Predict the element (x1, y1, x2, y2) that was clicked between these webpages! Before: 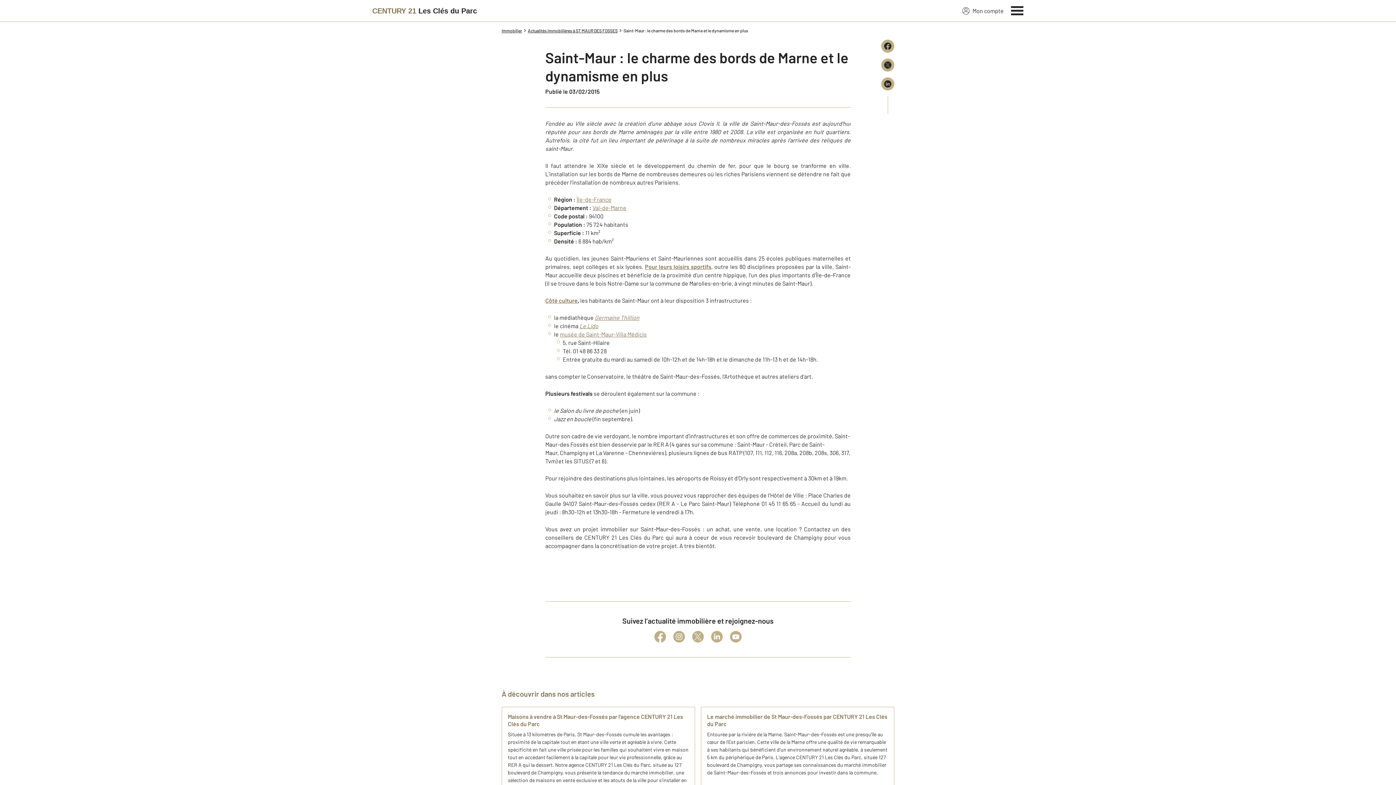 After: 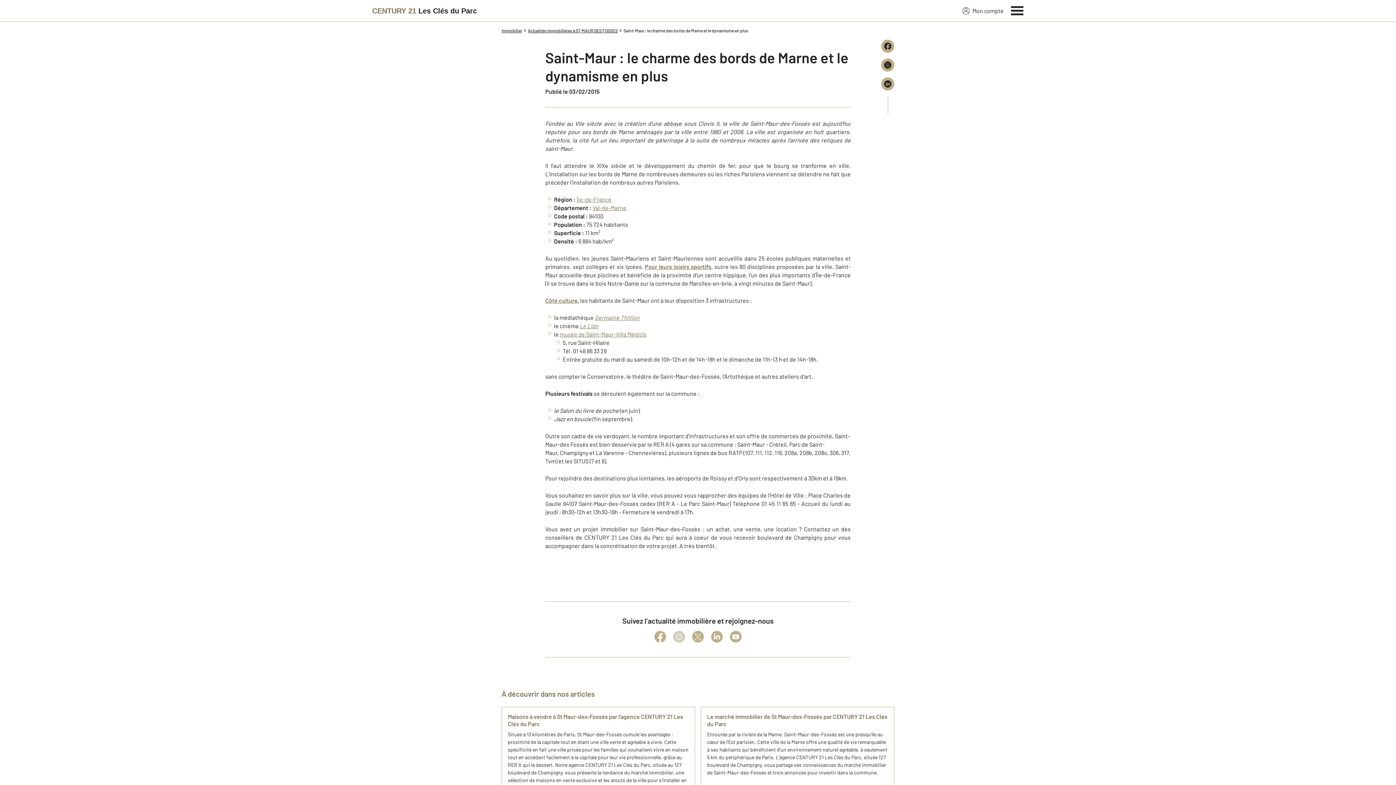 Action: bbox: (673, 631, 685, 642)